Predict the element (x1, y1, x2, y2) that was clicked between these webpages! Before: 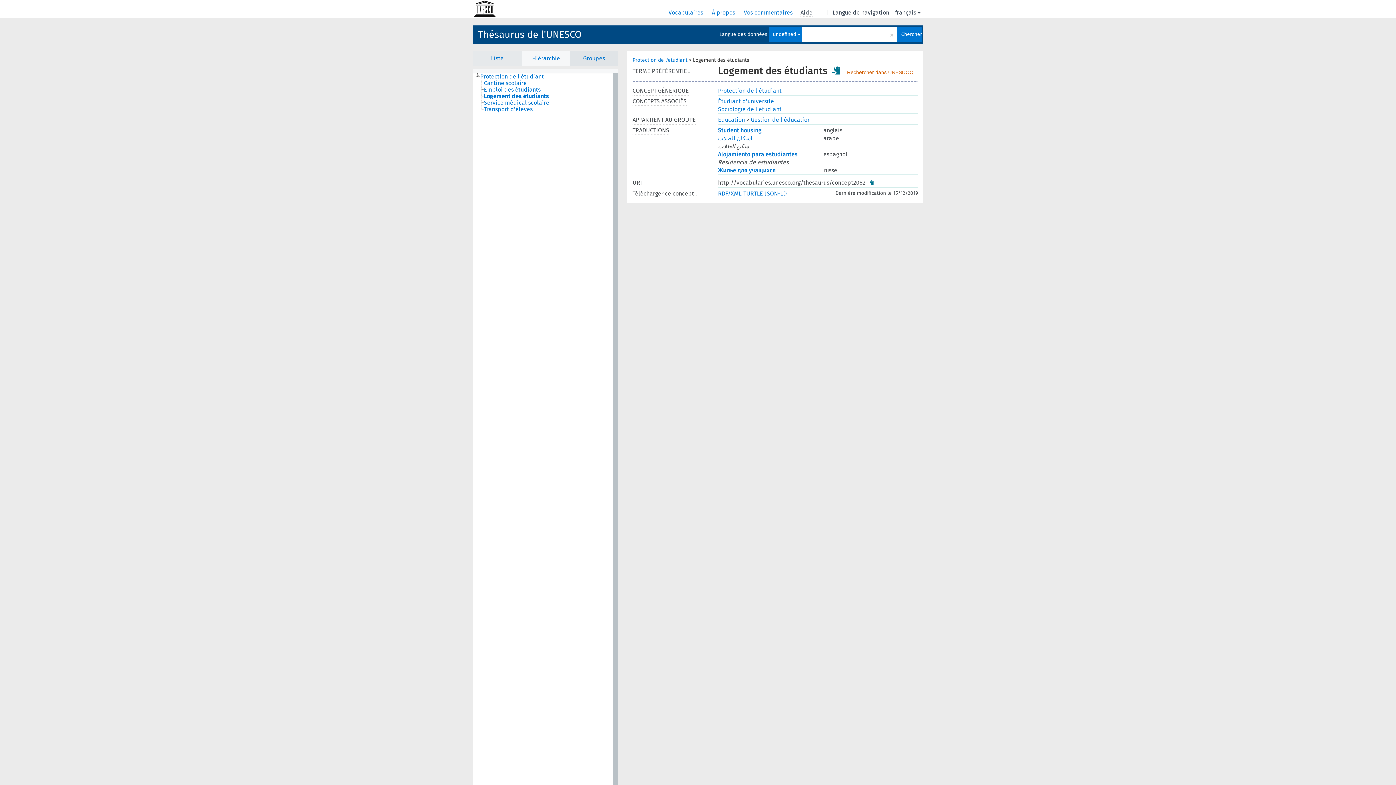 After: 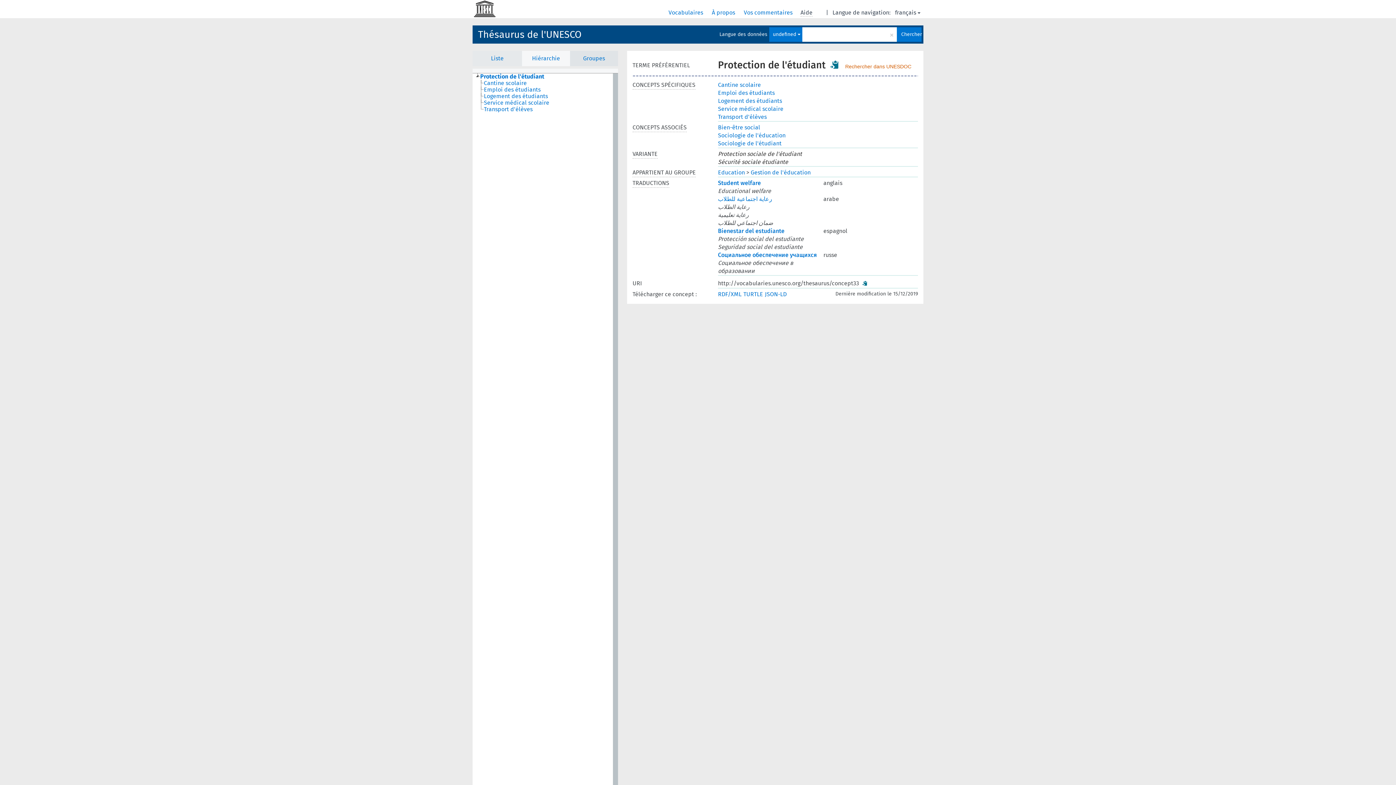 Action: bbox: (480, 73, 550, 80) label: Protection de l'étudiant